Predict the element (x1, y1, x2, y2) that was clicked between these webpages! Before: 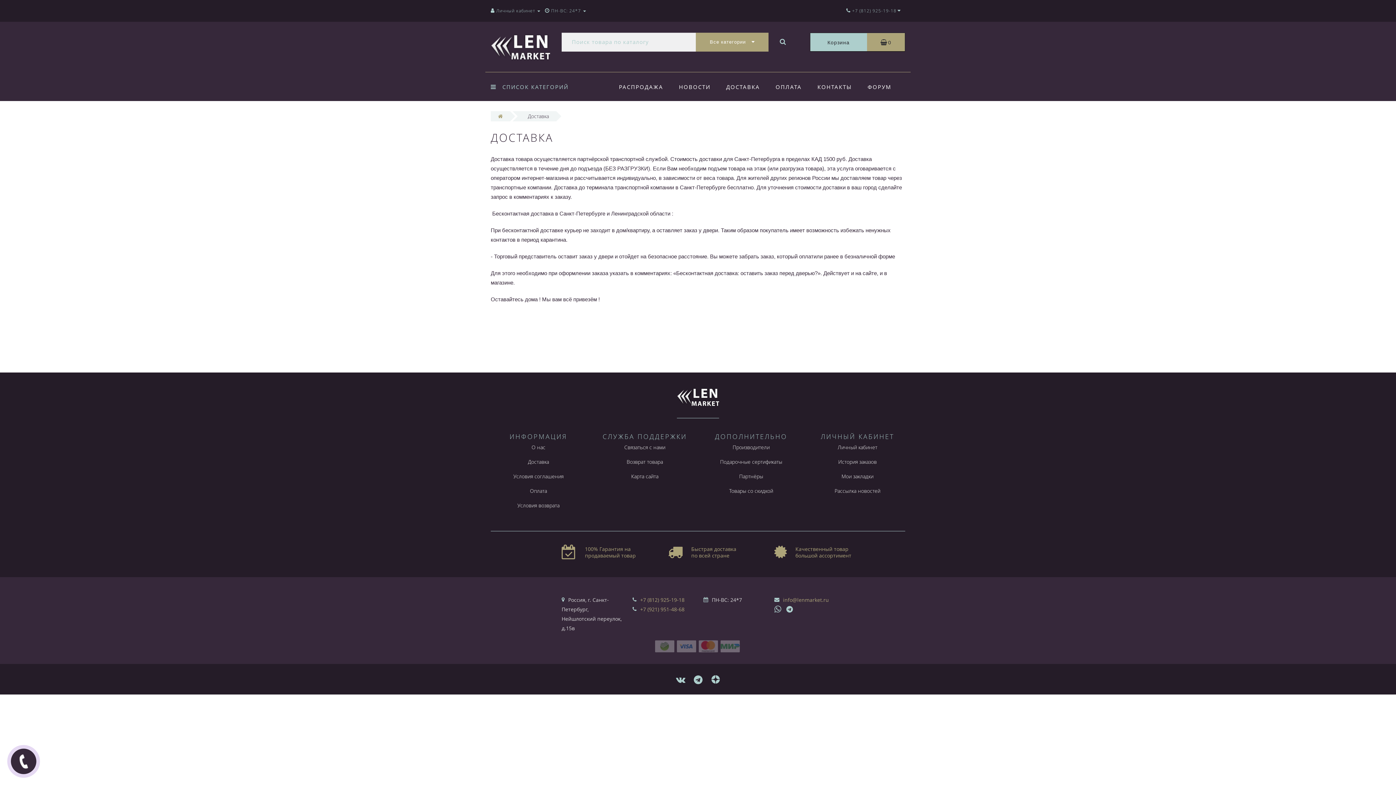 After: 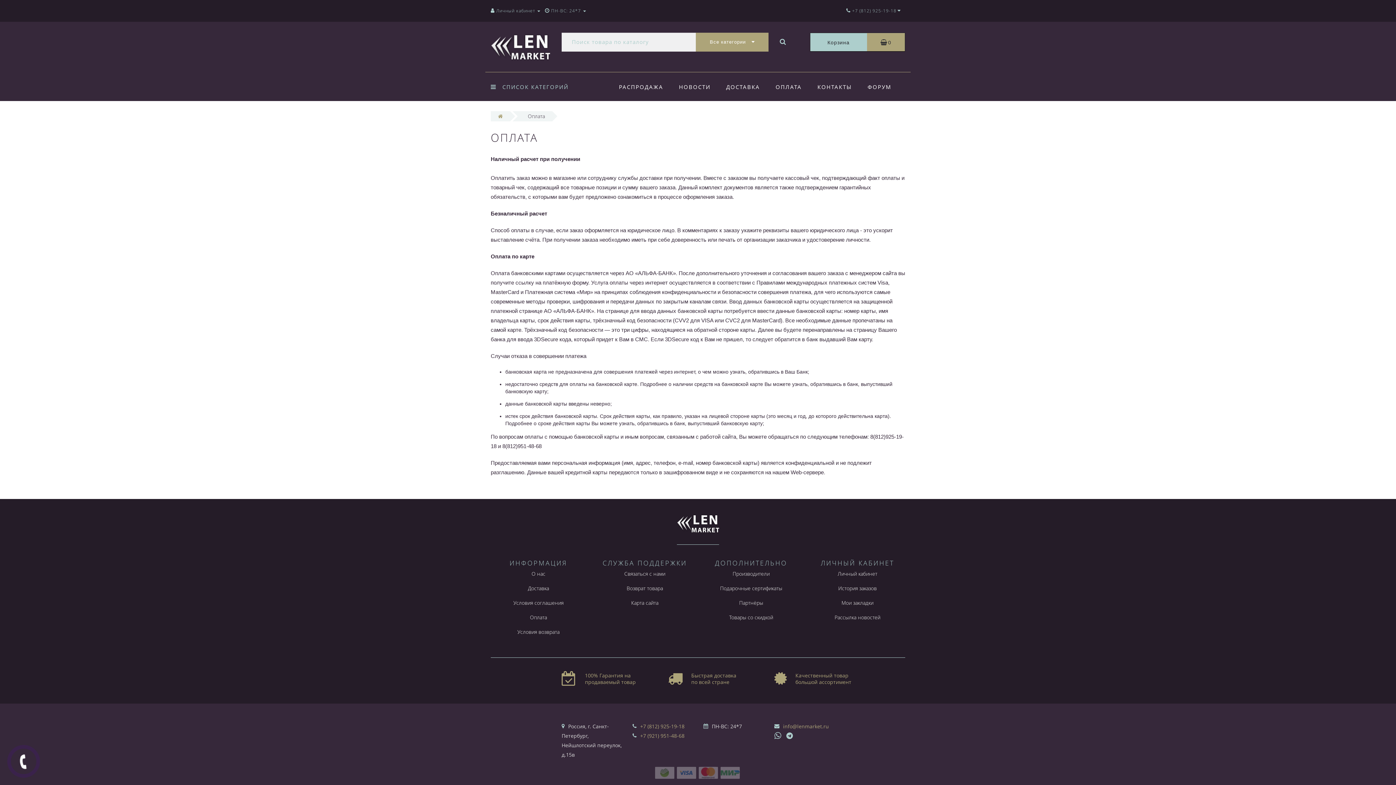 Action: bbox: (530, 487, 547, 494) label: Оплата